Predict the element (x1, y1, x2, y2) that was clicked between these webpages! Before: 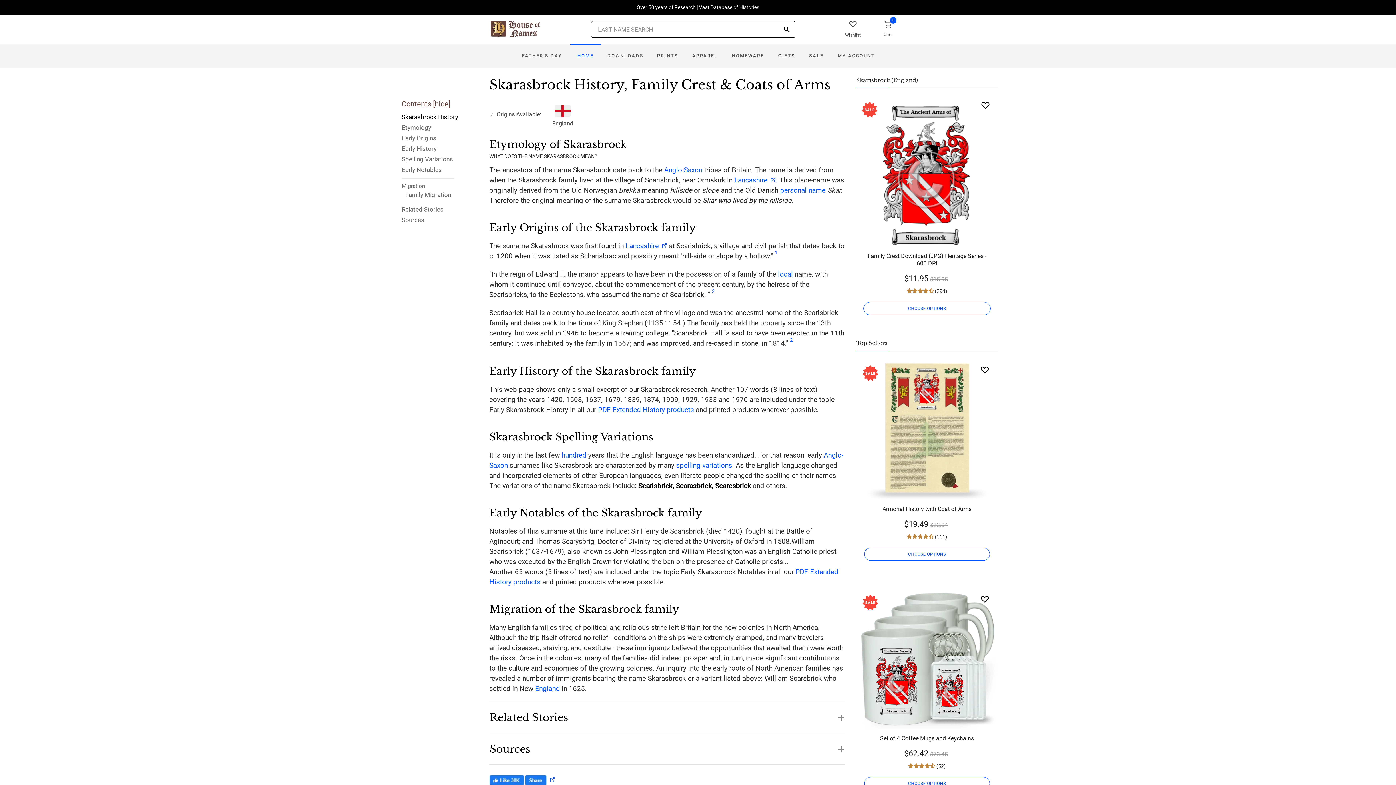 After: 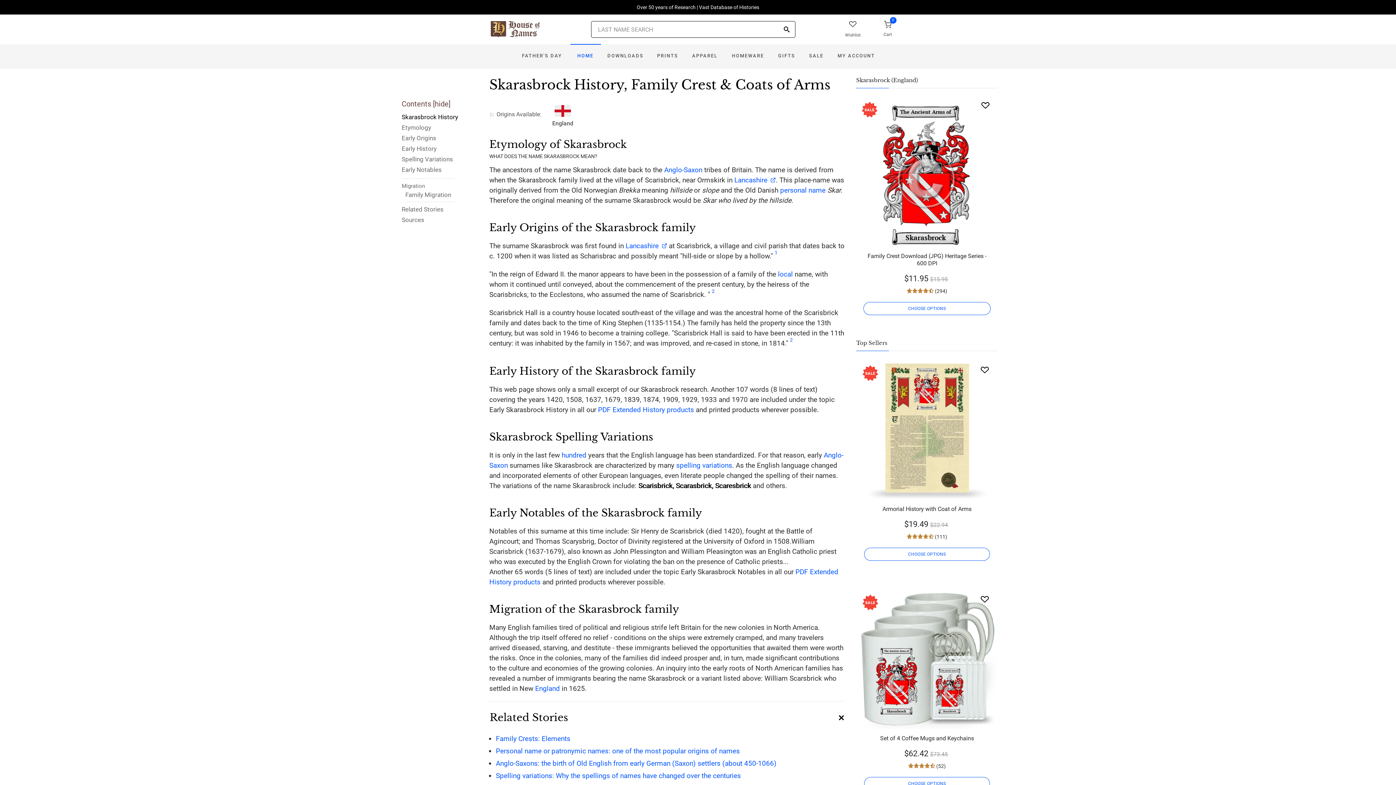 Action: bbox: (489, 701, 845, 725) label: Related Stories	
+